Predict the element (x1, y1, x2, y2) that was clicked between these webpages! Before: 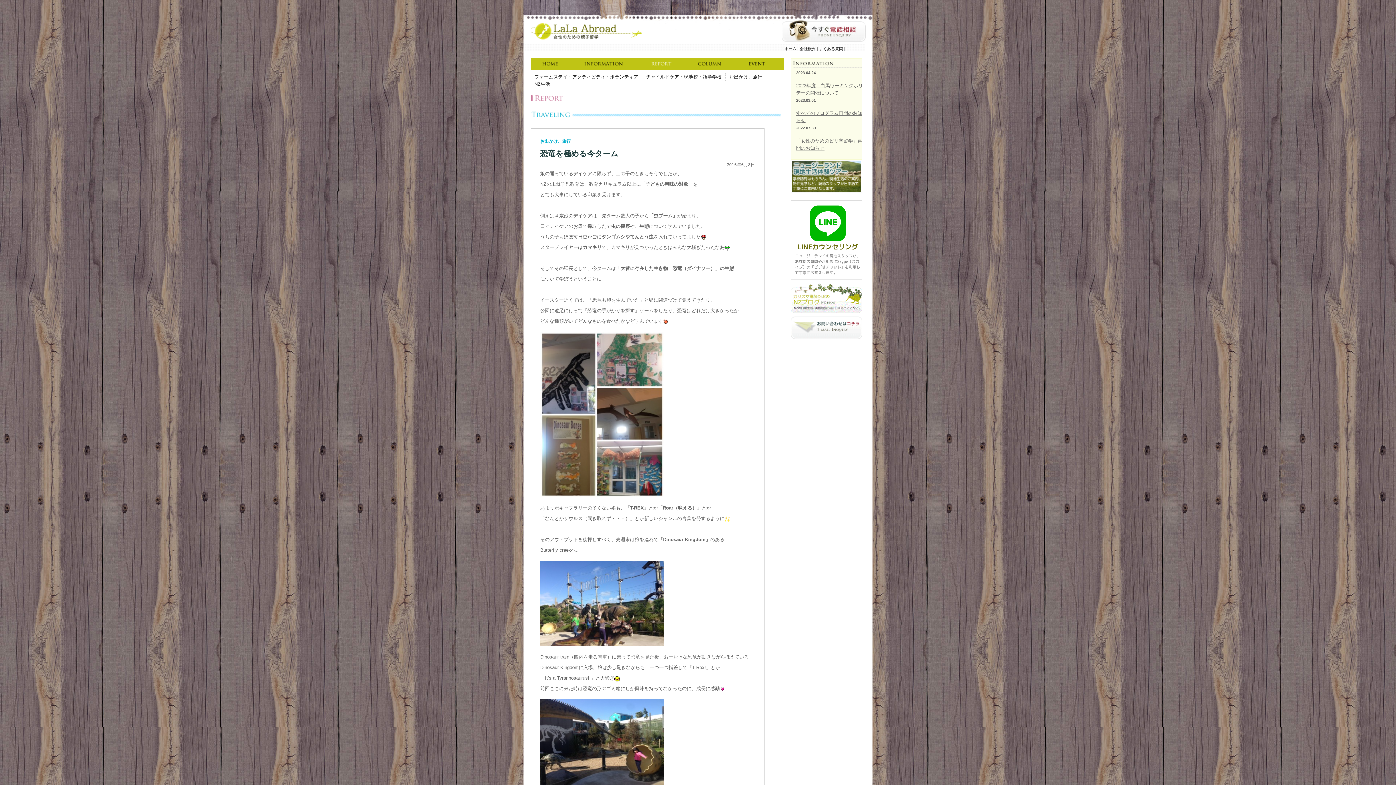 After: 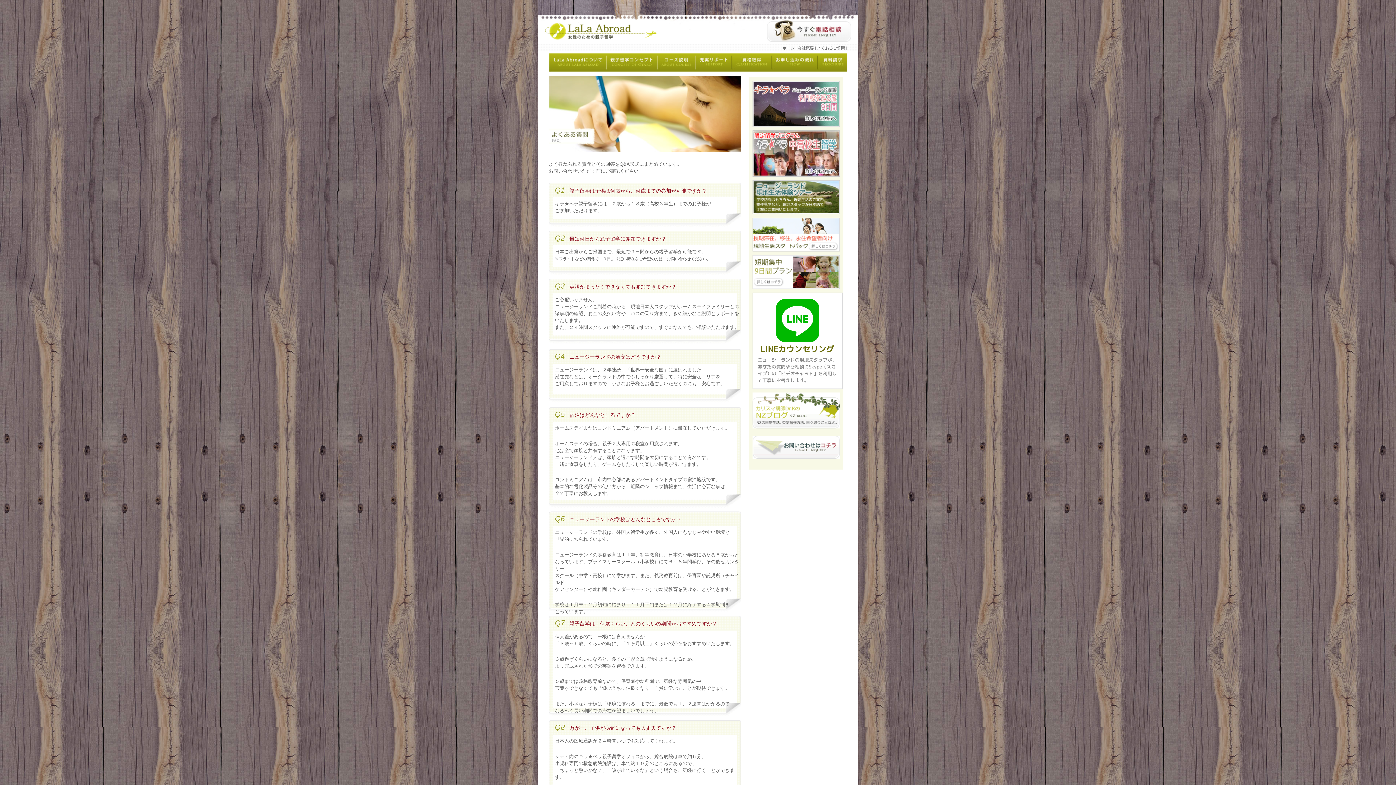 Action: bbox: (819, 46, 843, 50) label: よくある質問